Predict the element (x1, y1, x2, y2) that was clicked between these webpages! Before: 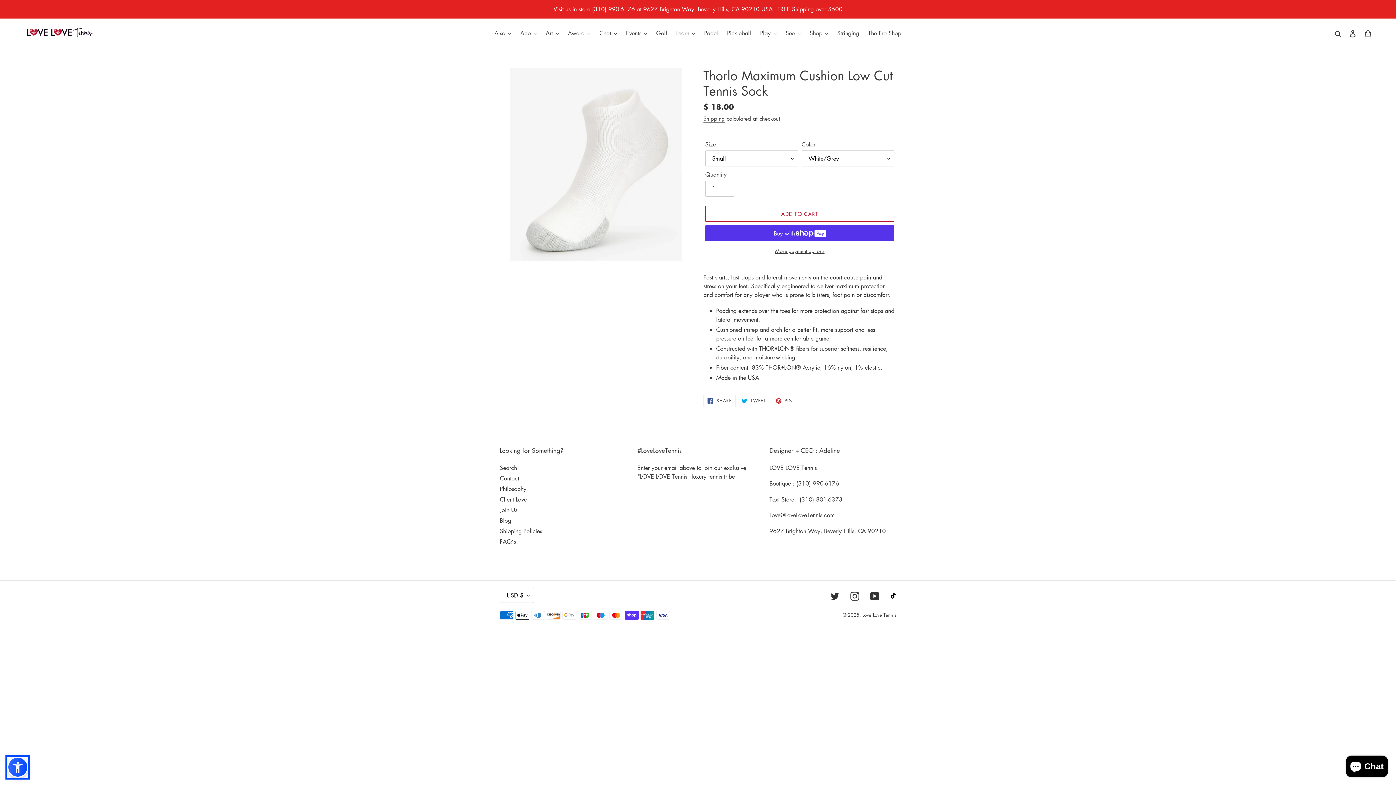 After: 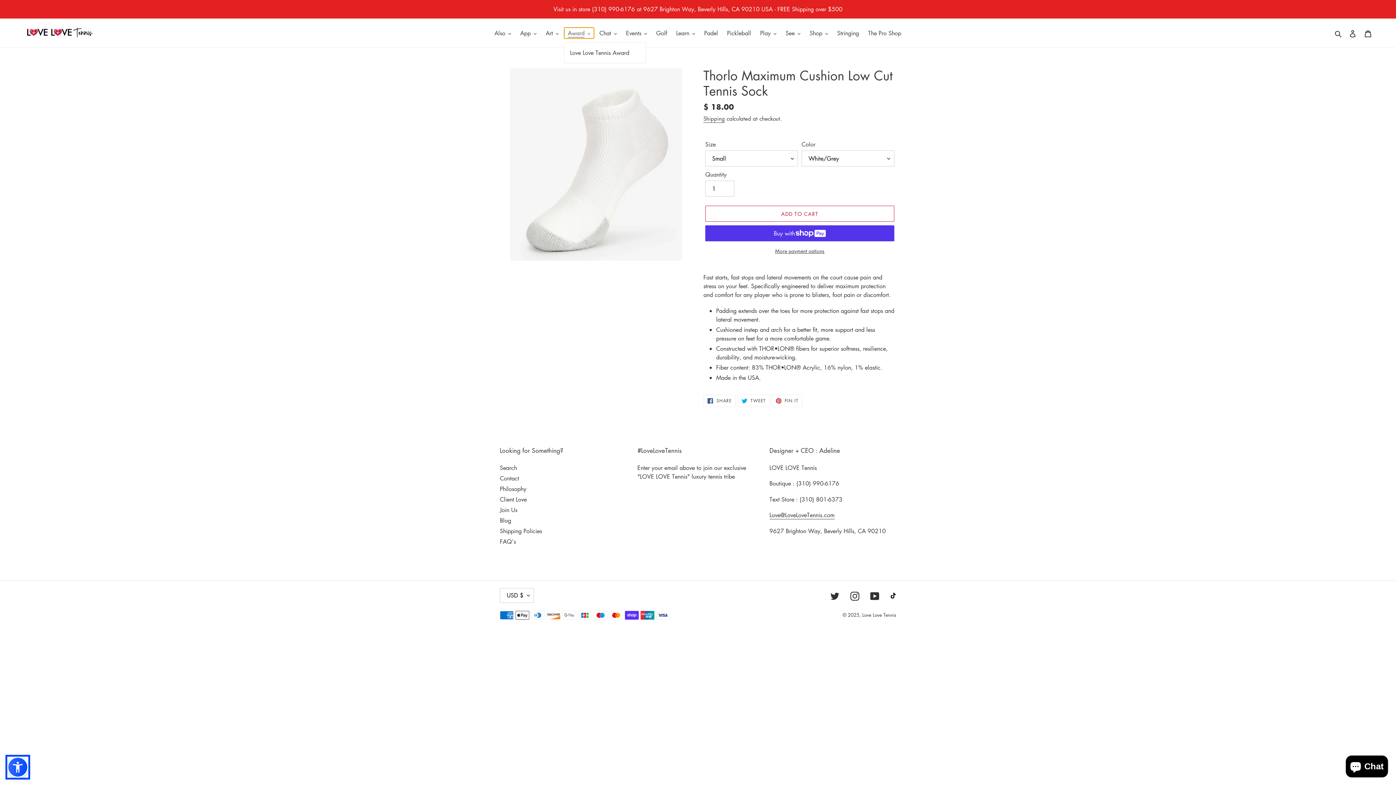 Action: bbox: (564, 27, 594, 38) label: Award